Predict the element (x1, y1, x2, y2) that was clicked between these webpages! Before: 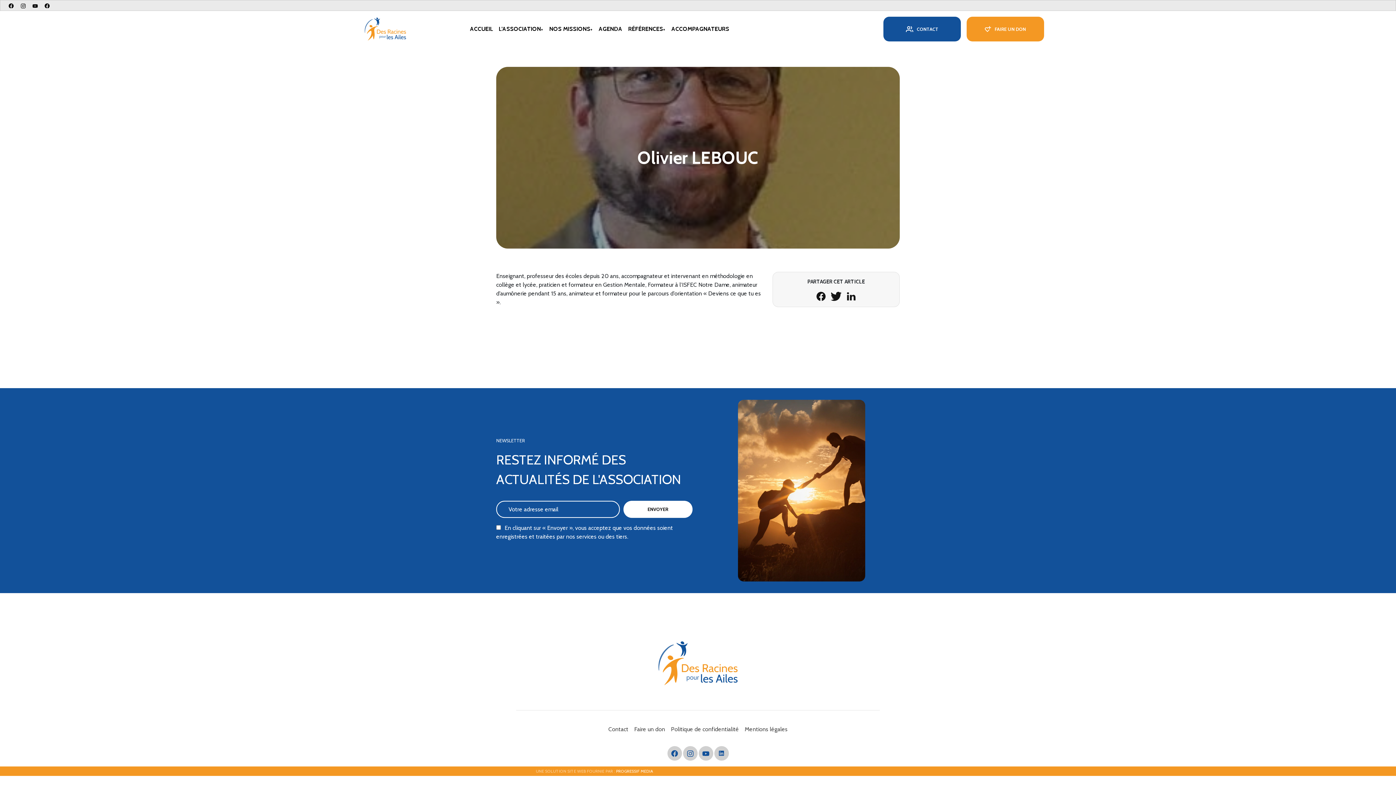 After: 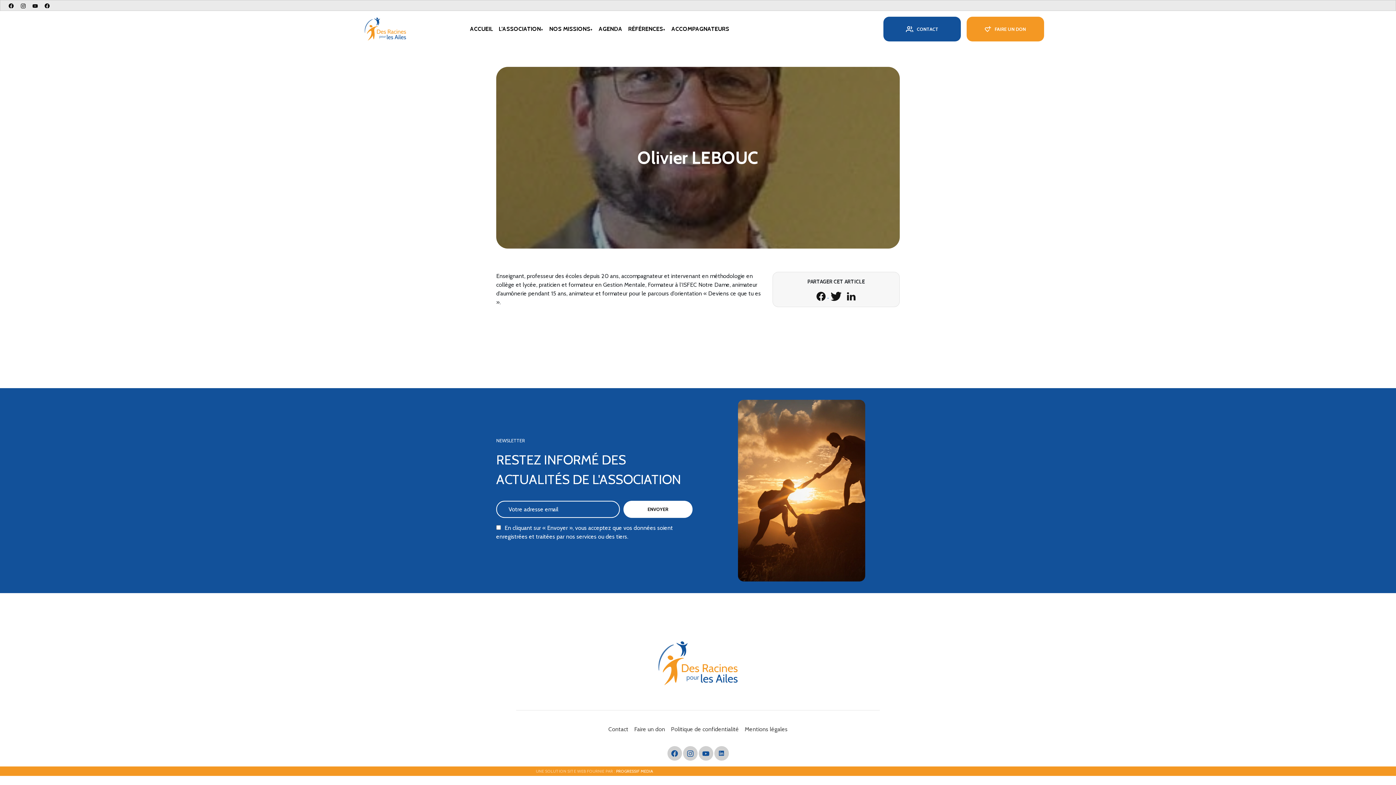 Action: bbox: (814, 292, 828, 299) label:  